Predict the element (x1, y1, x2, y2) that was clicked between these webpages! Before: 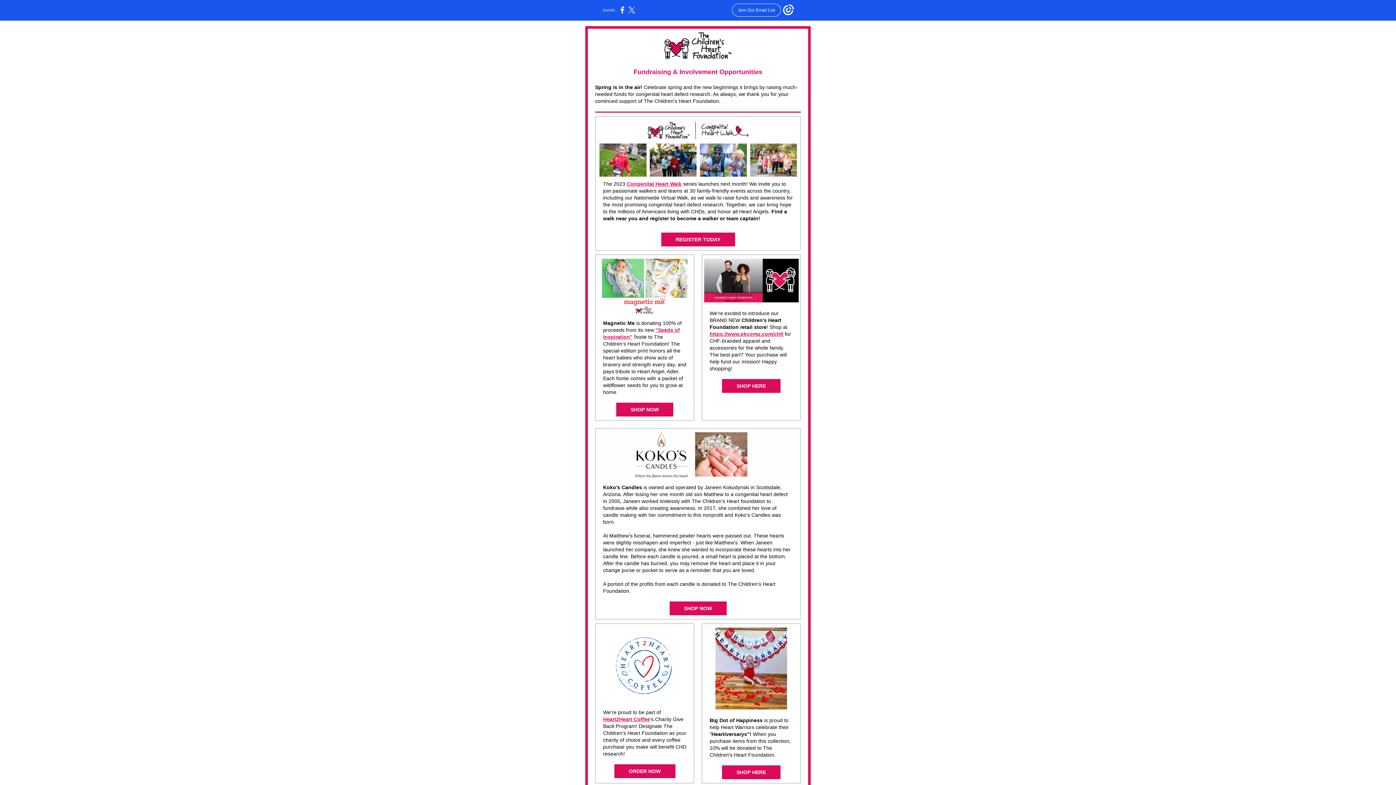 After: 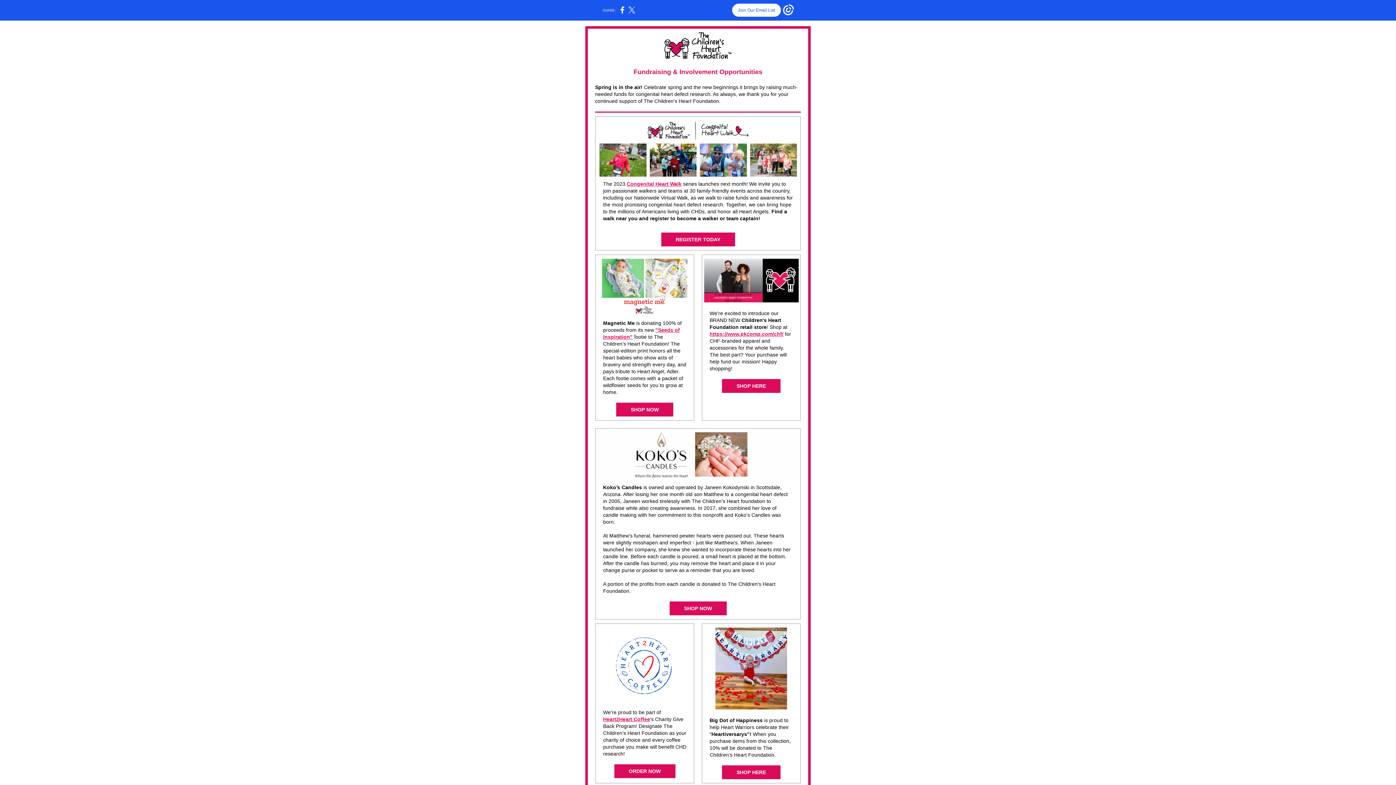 Action: label: Join Our Email List bbox: (732, 3, 781, 16)